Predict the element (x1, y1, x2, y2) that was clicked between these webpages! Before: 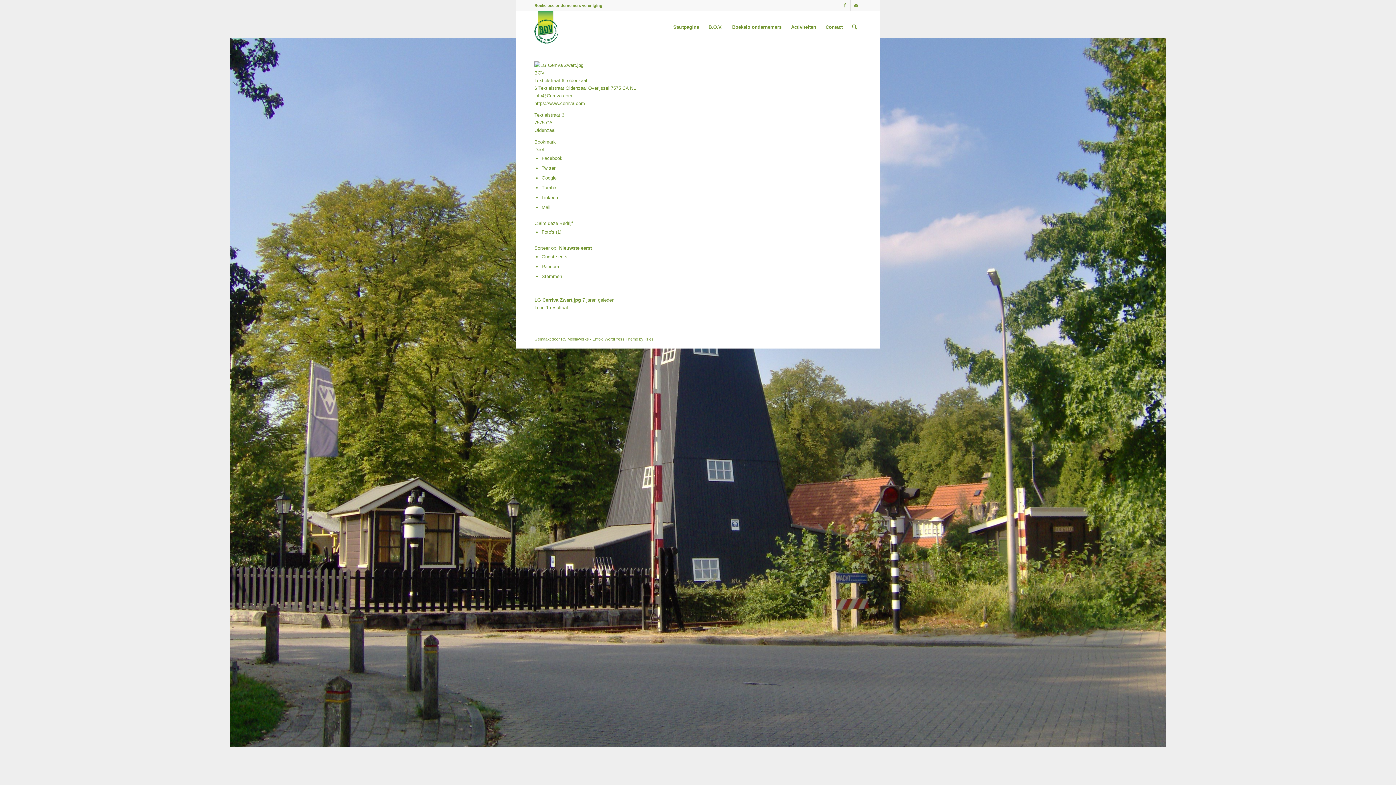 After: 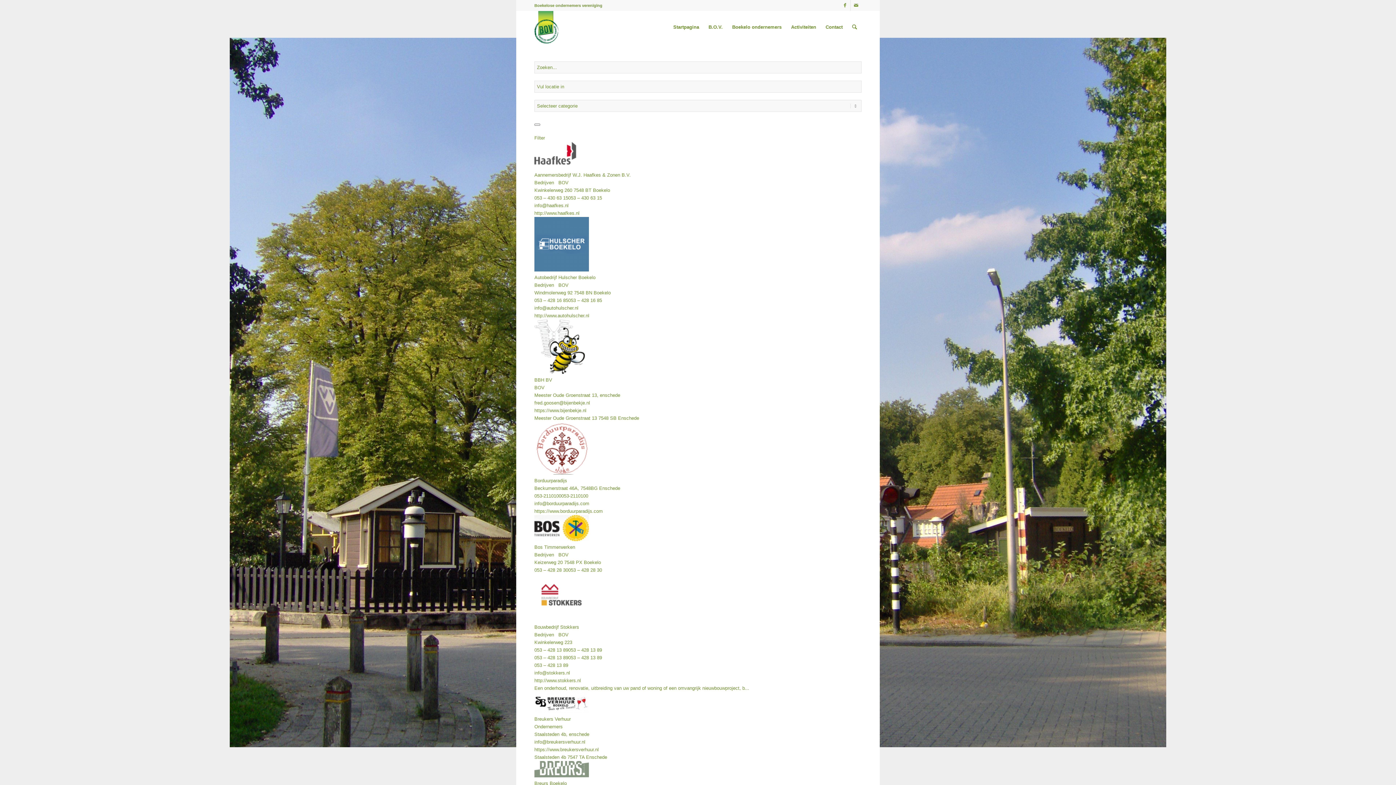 Action: label: Boekelo ondernemers bbox: (727, 10, 786, 43)